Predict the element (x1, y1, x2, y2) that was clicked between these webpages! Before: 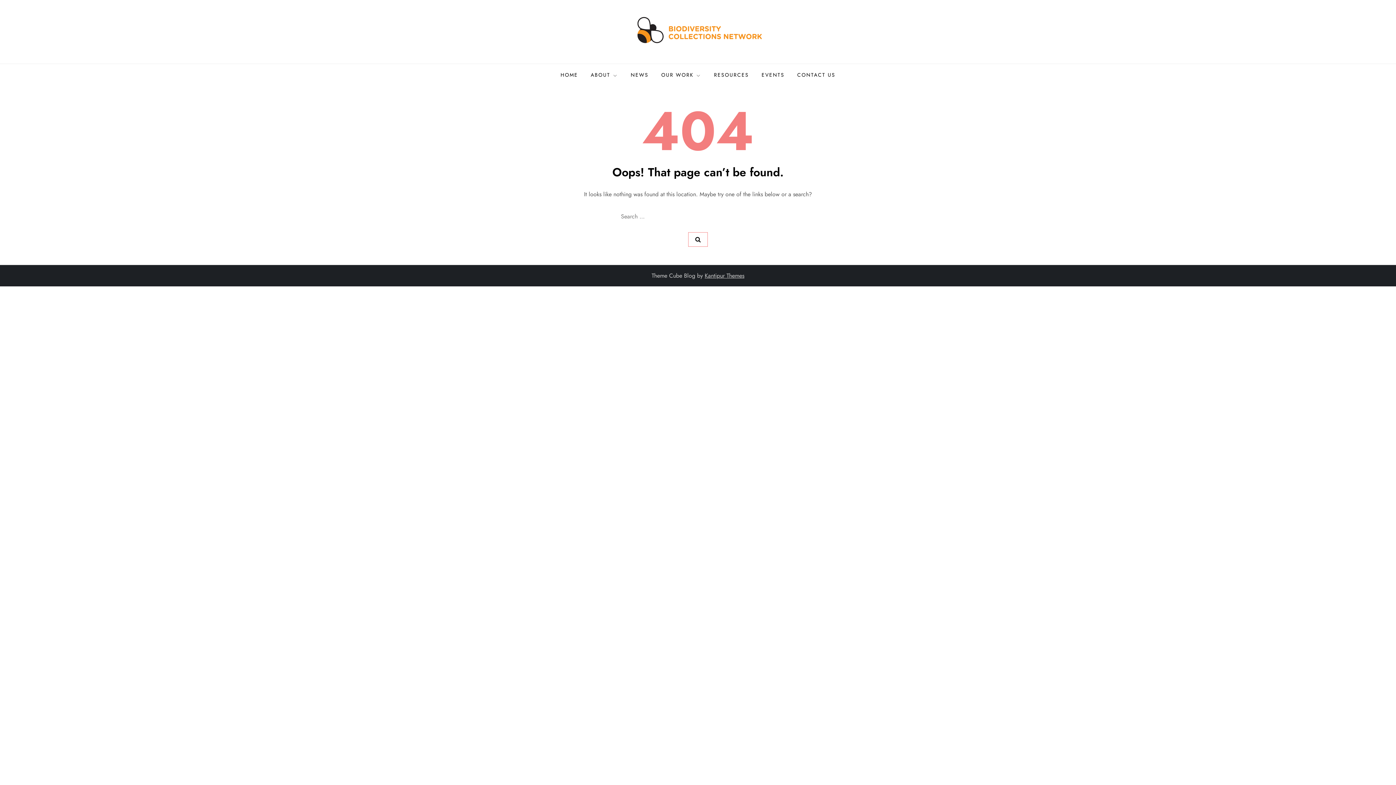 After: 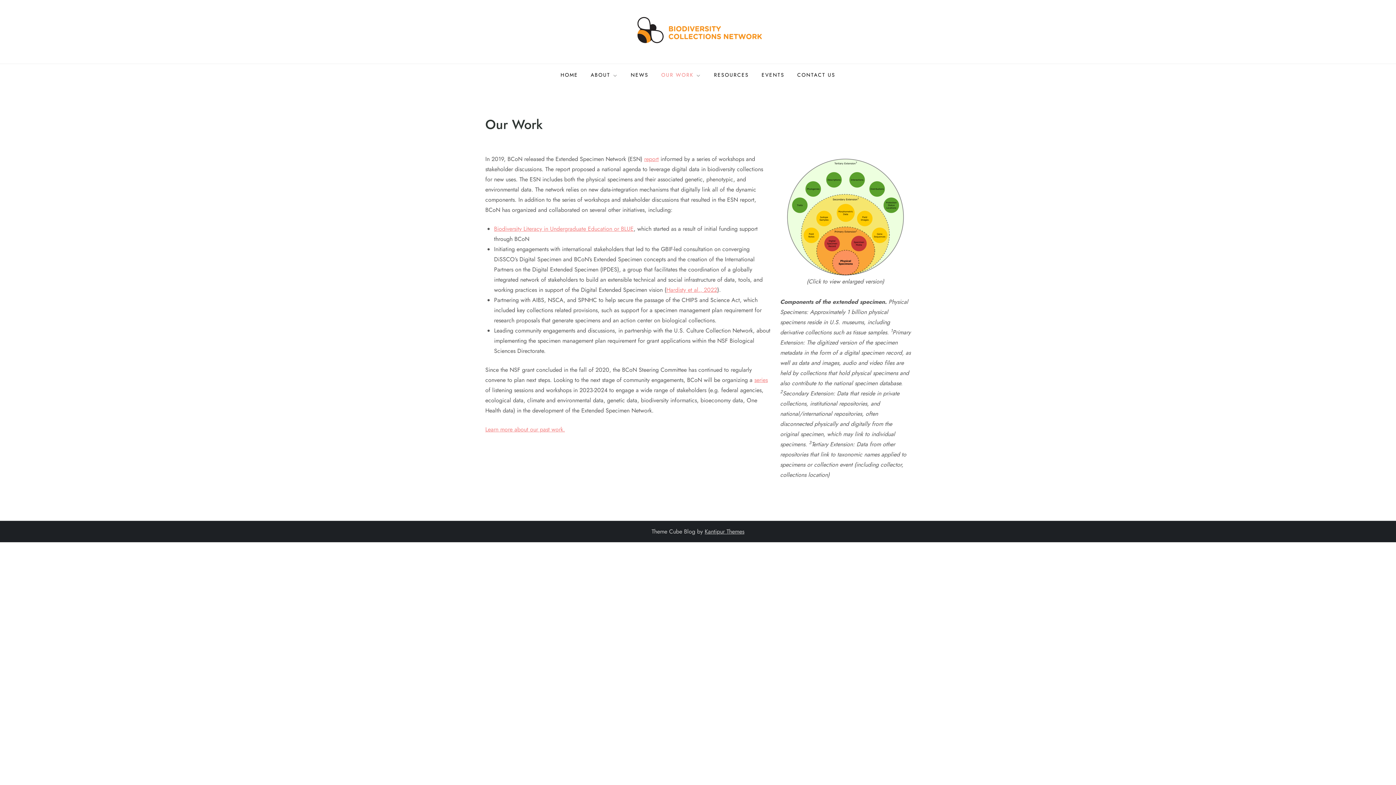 Action: bbox: (656, 64, 706, 85) label: OUR WORK